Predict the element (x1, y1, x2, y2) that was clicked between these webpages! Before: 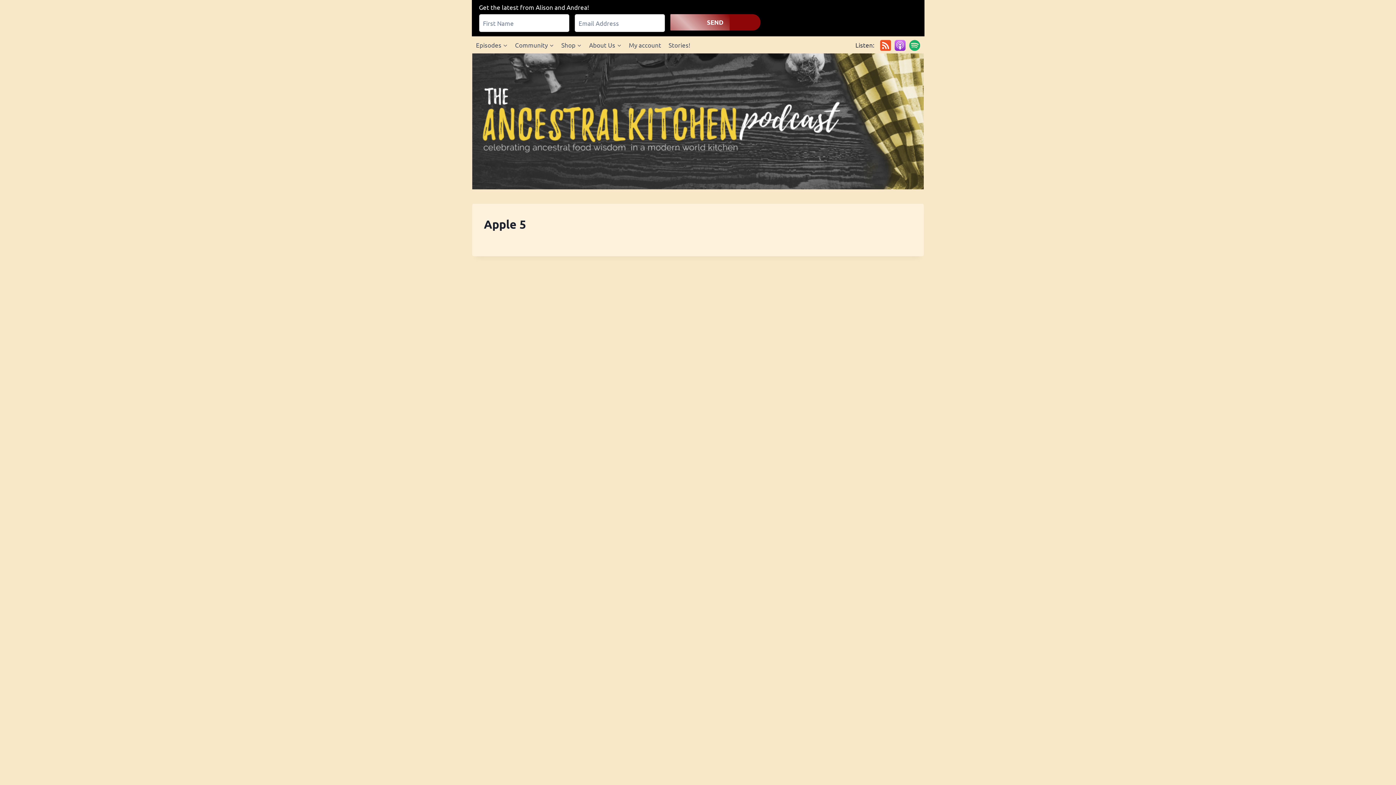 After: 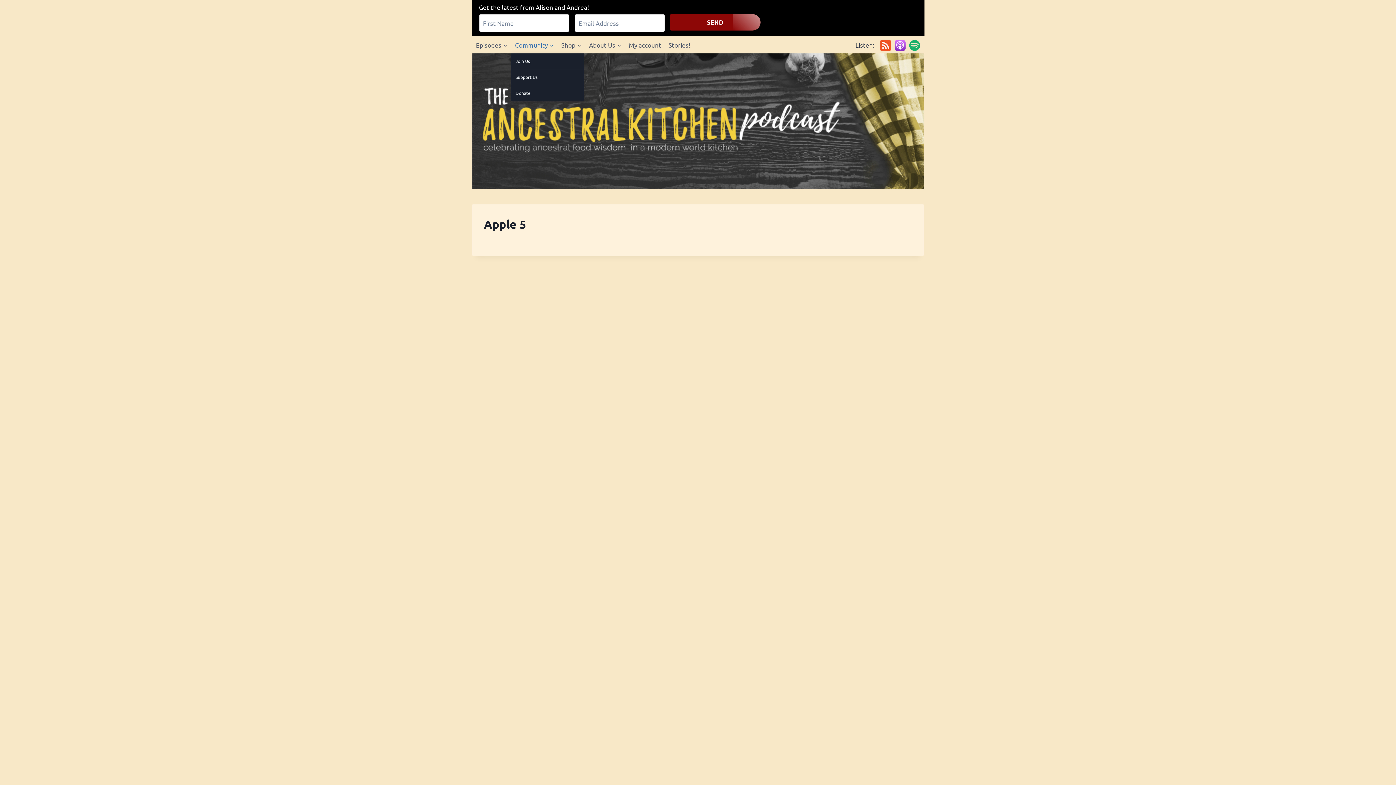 Action: label: Community bbox: (511, 36, 557, 53)